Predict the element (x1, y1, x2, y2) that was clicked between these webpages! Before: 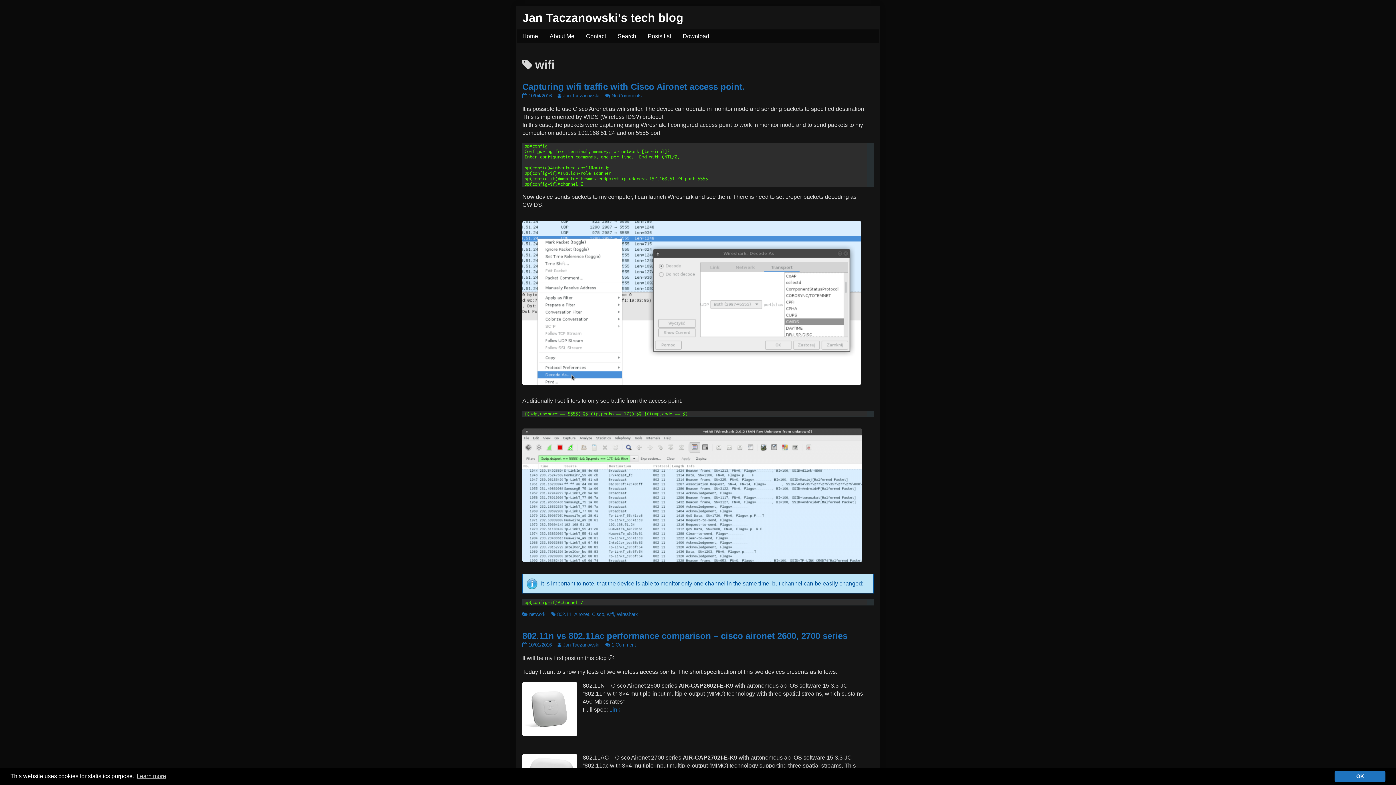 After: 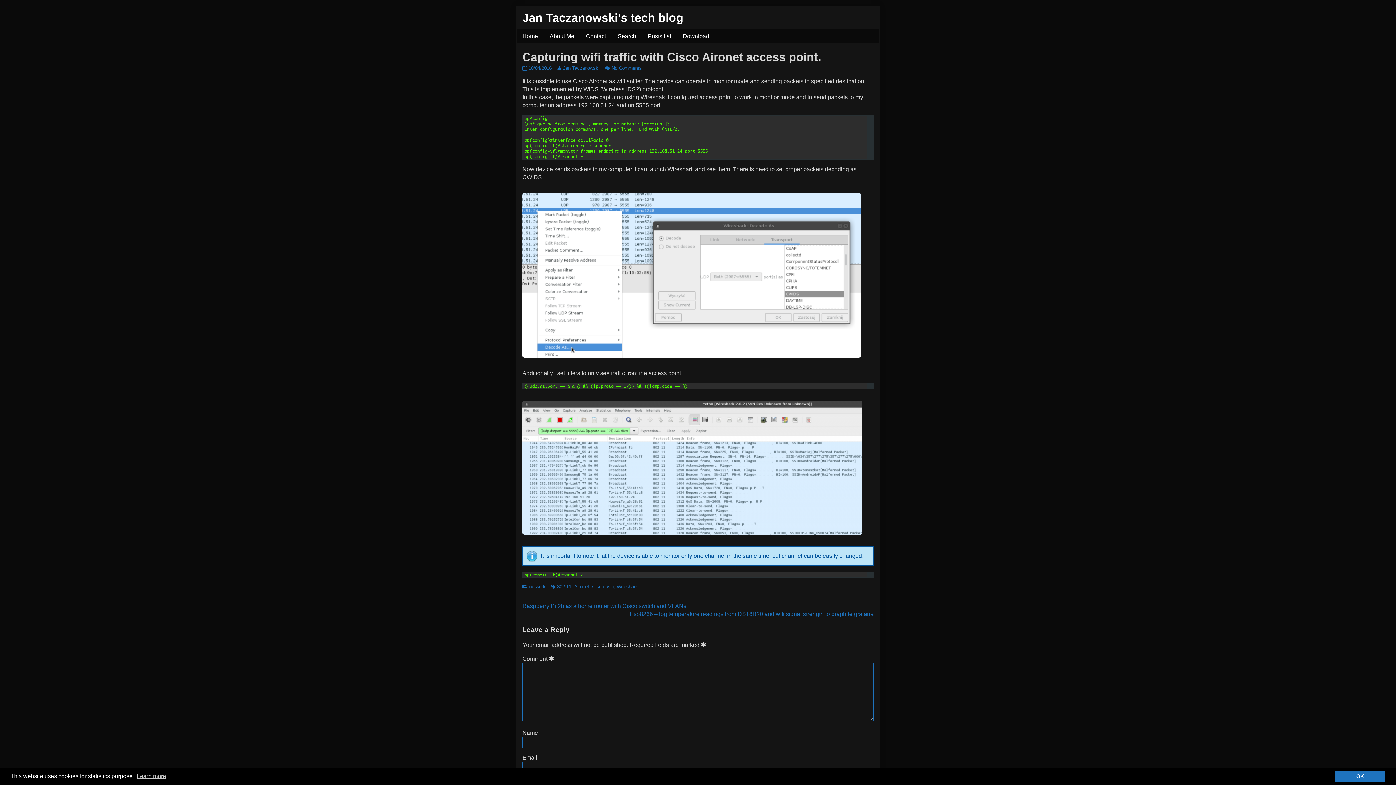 Action: label: Capturing wifi traffic with Cisco Aironet access point. bbox: (522, 81, 745, 91)